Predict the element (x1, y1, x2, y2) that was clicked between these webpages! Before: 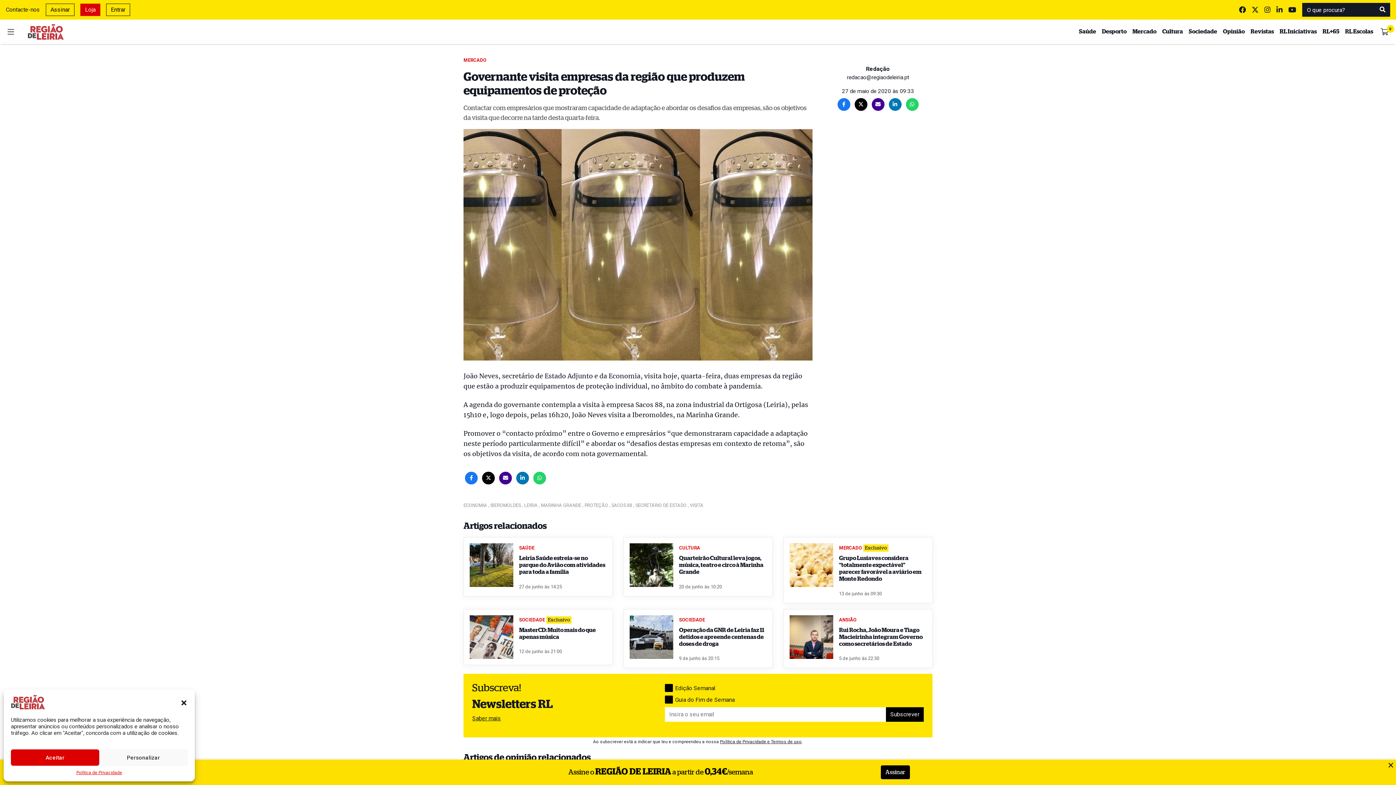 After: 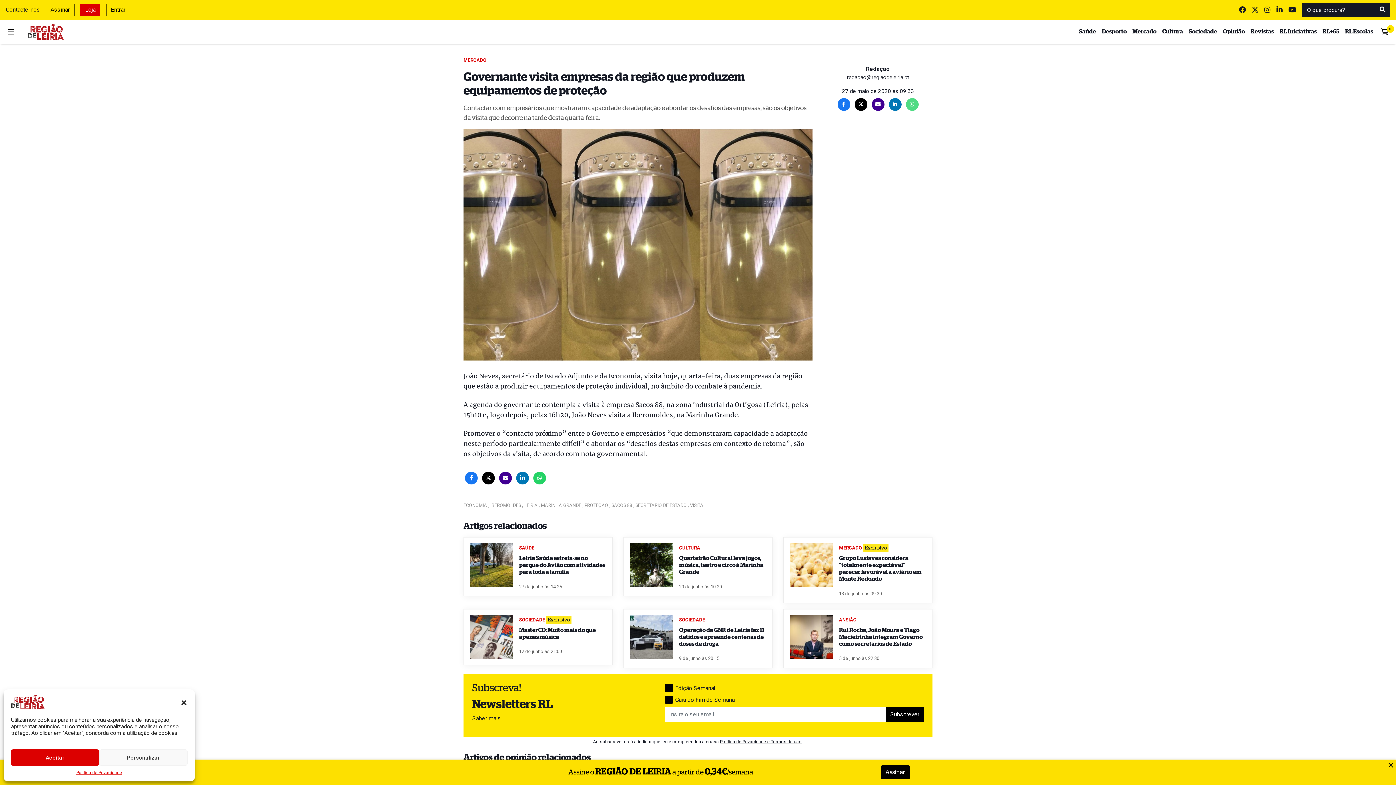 Action: bbox: (906, 98, 918, 110)